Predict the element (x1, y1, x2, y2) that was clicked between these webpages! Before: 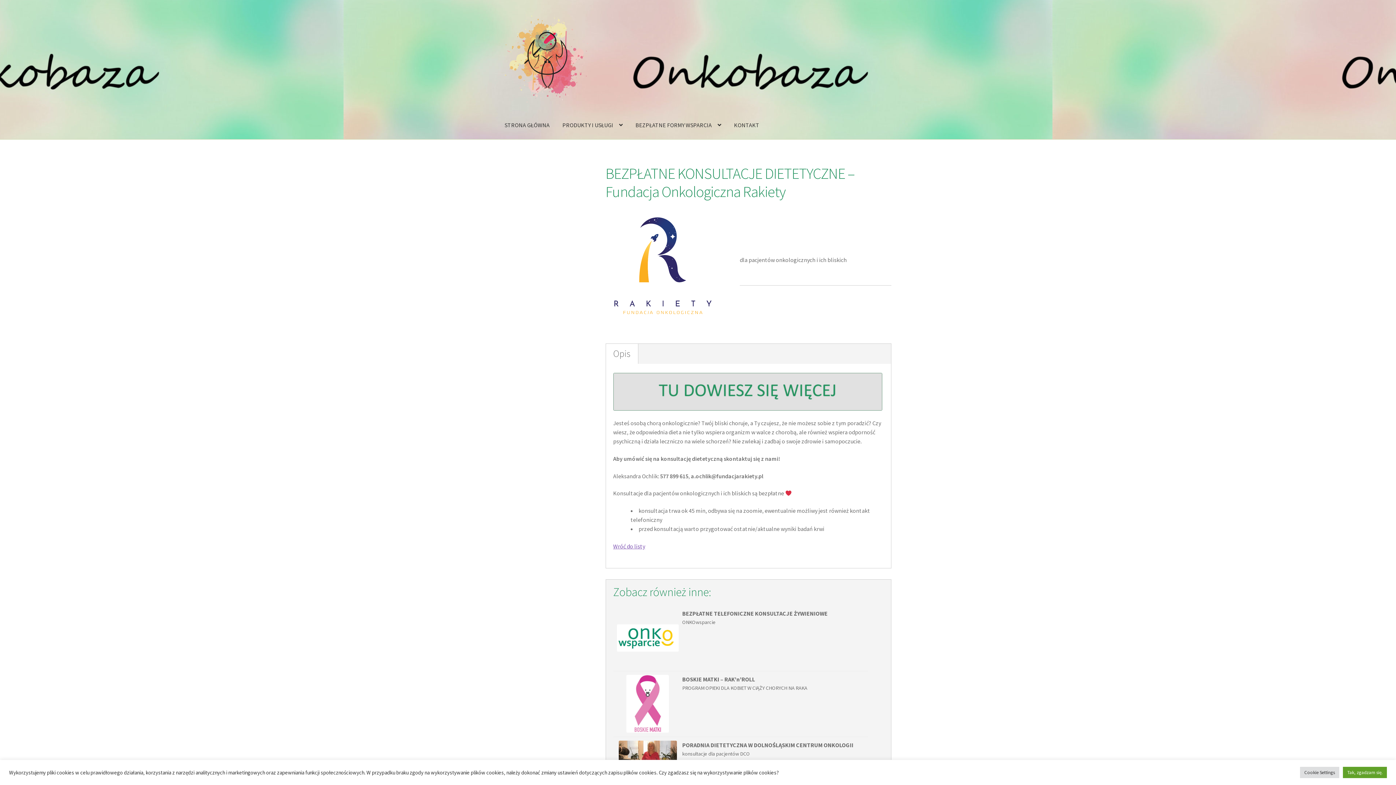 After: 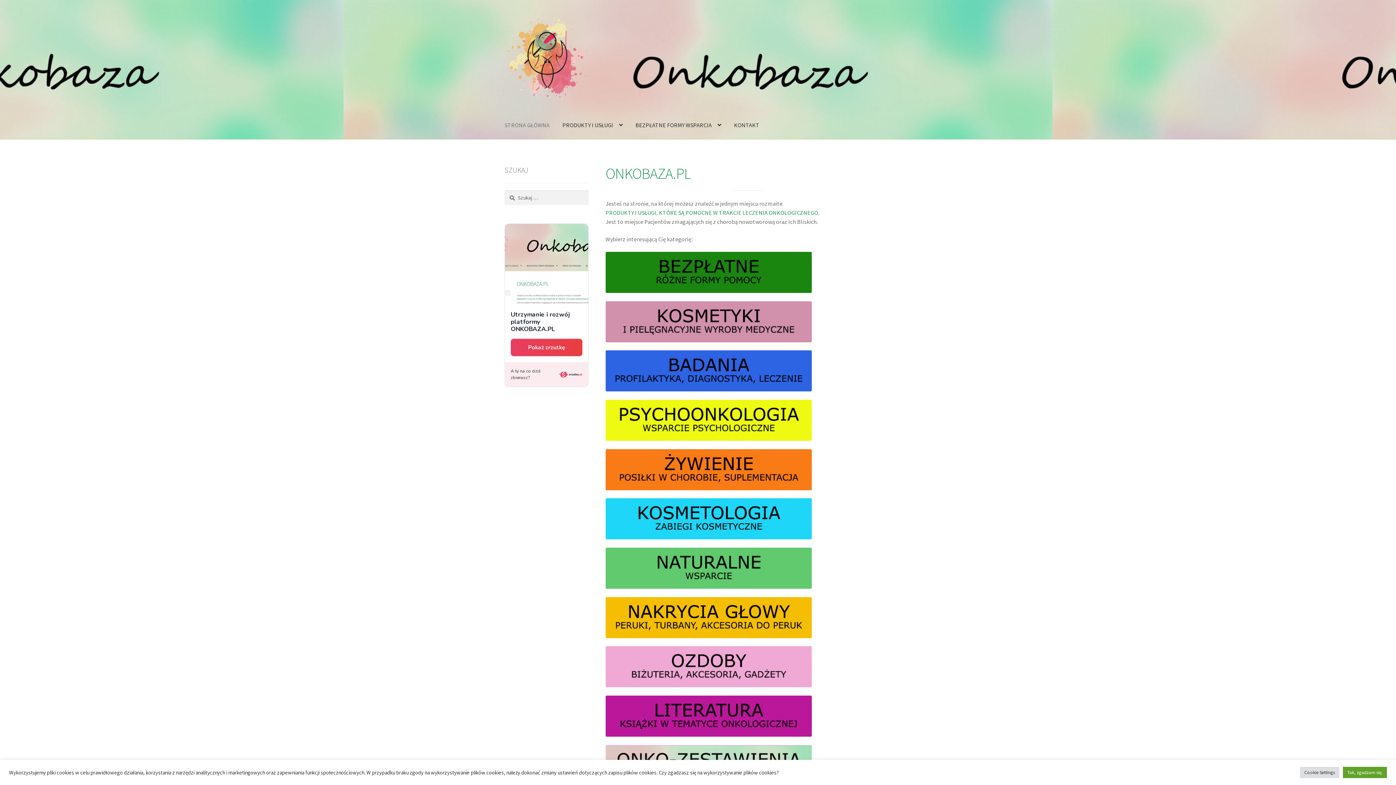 Action: bbox: (498, 111, 555, 139) label: STRONA GŁÓWNA